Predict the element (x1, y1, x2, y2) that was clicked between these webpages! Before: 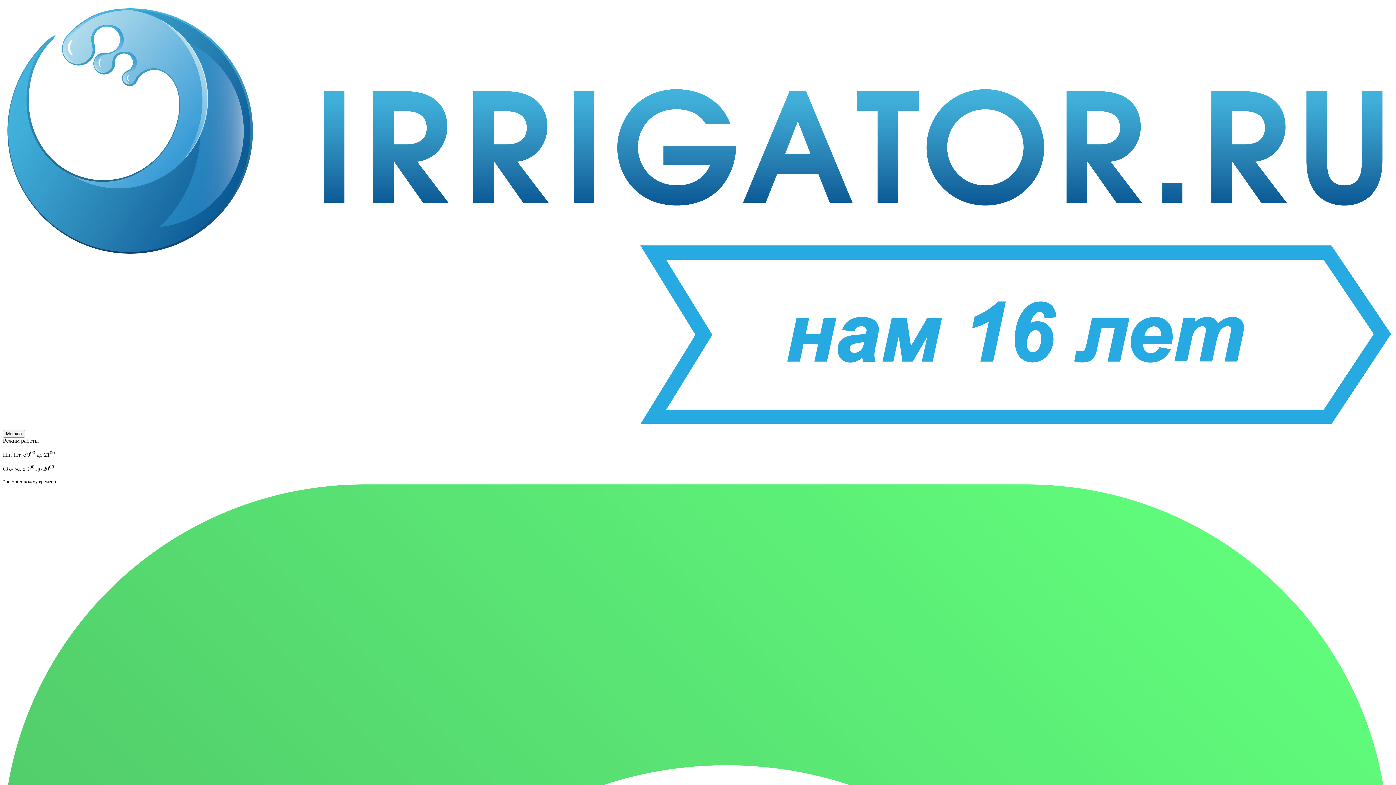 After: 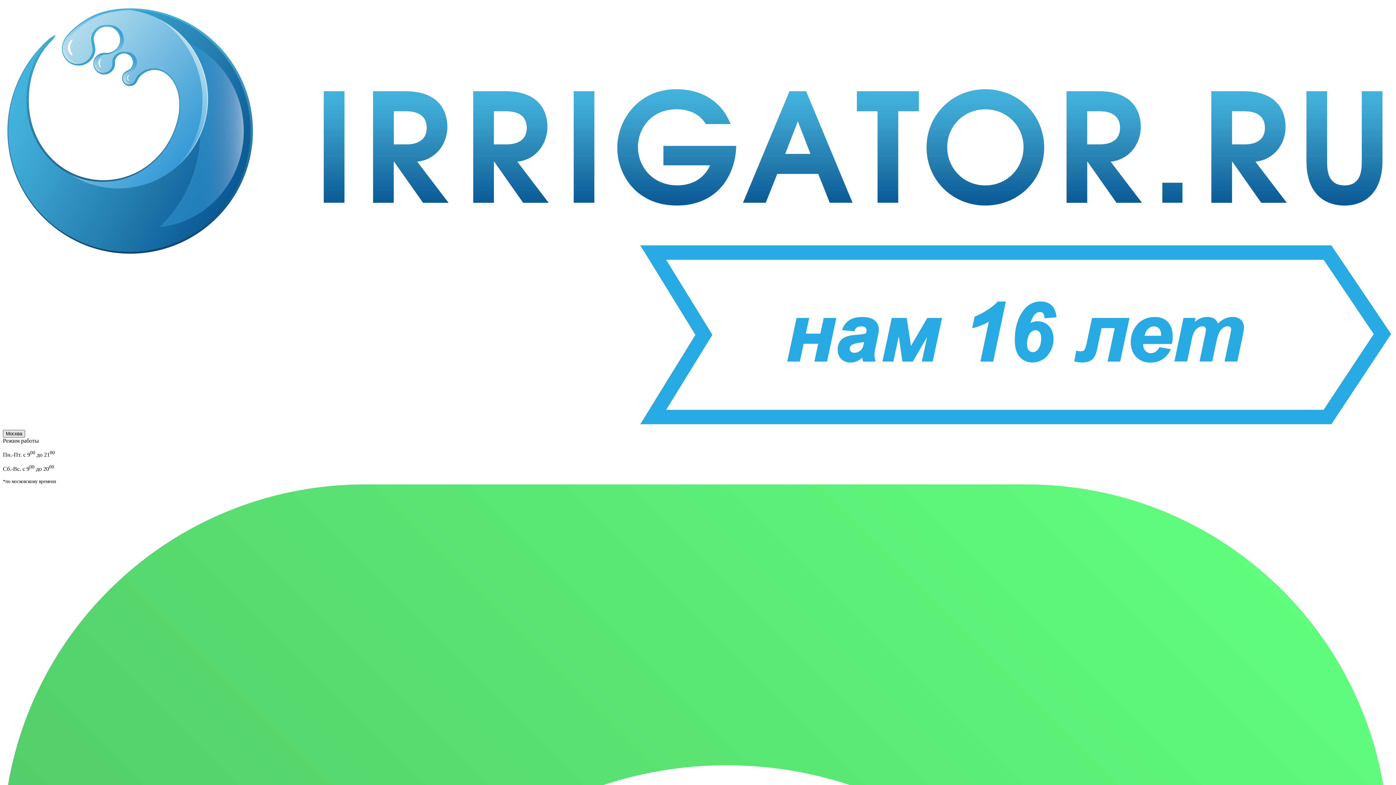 Action: label: Москва bbox: (2, 430, 25, 437)